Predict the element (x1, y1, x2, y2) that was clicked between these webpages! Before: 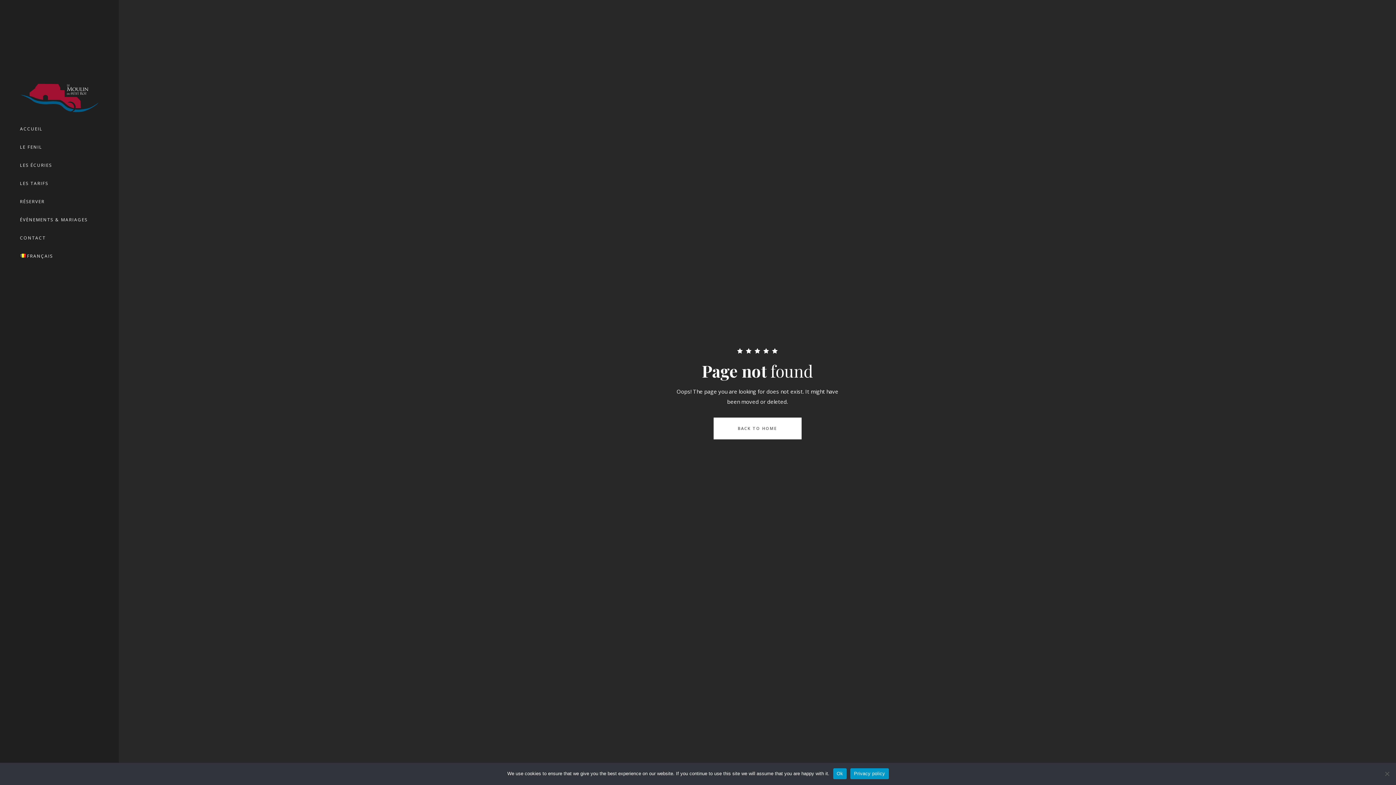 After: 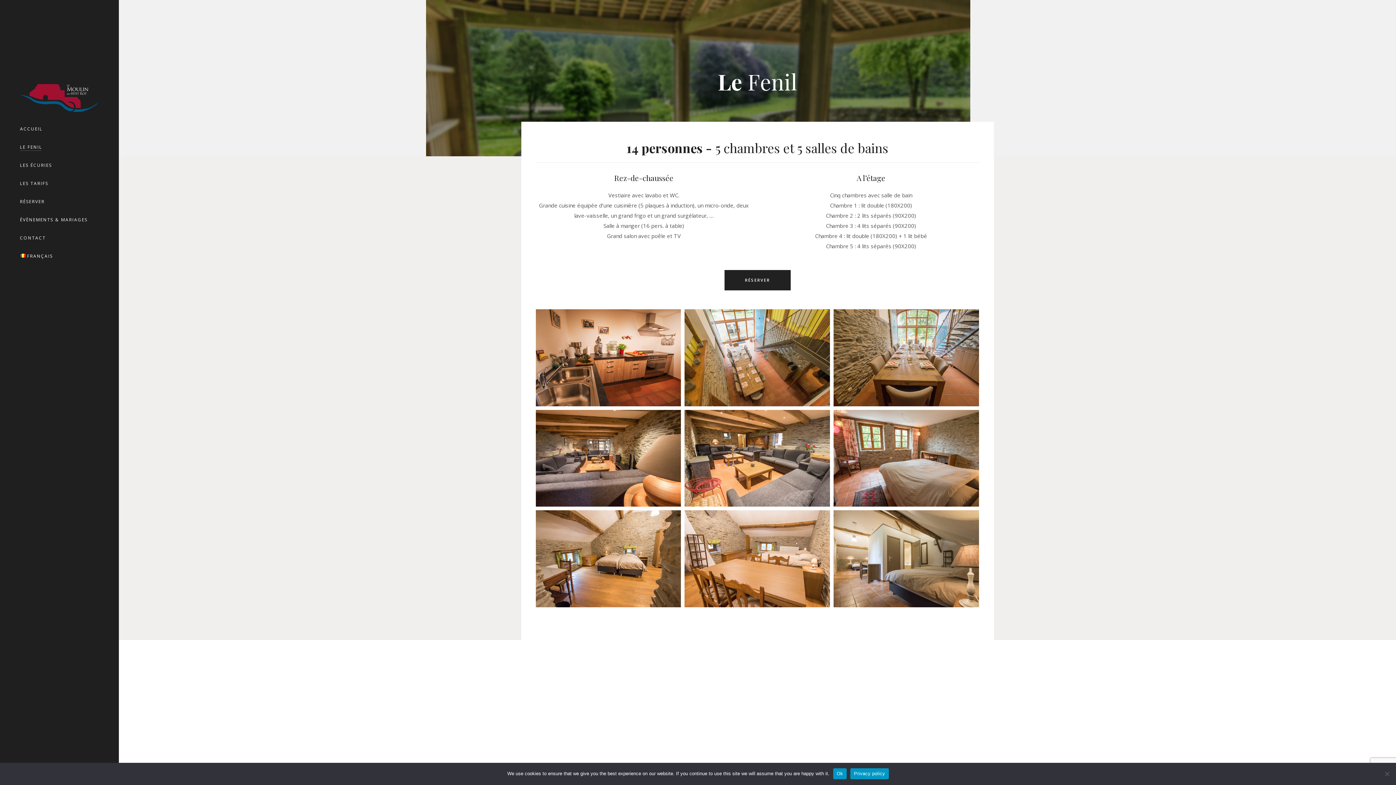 Action: label: LE FENIL bbox: (20, 138, 98, 156)